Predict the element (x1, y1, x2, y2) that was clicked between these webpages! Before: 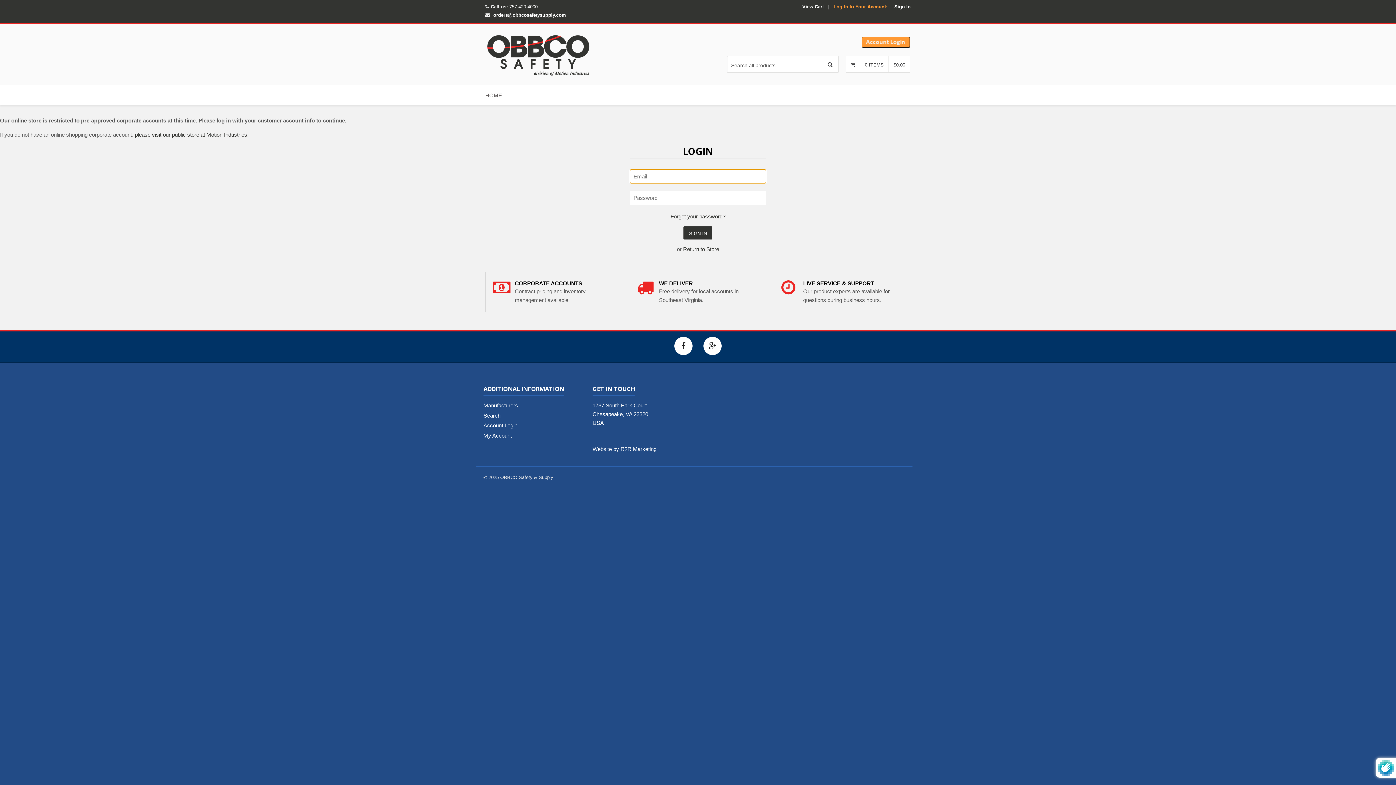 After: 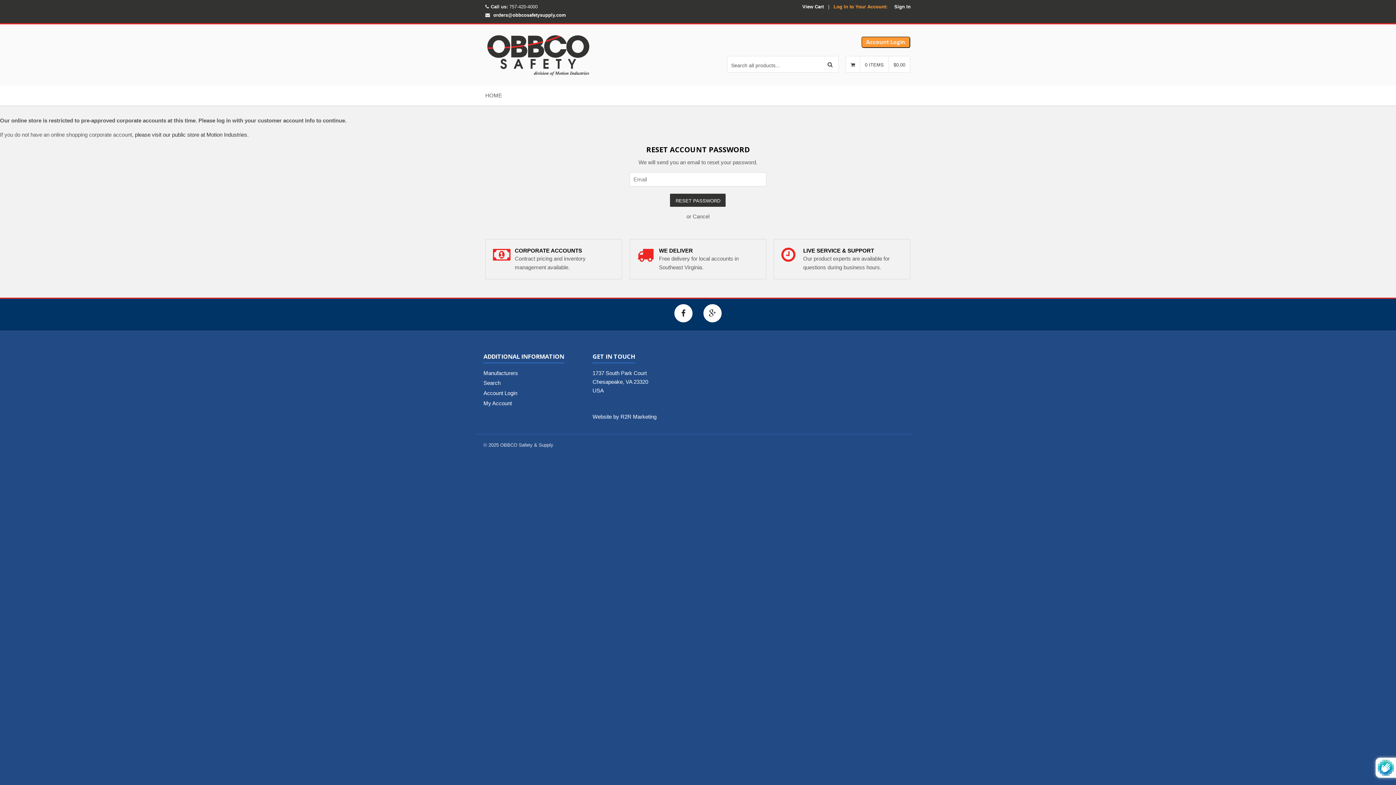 Action: label: Forgot your password? bbox: (670, 213, 725, 219)